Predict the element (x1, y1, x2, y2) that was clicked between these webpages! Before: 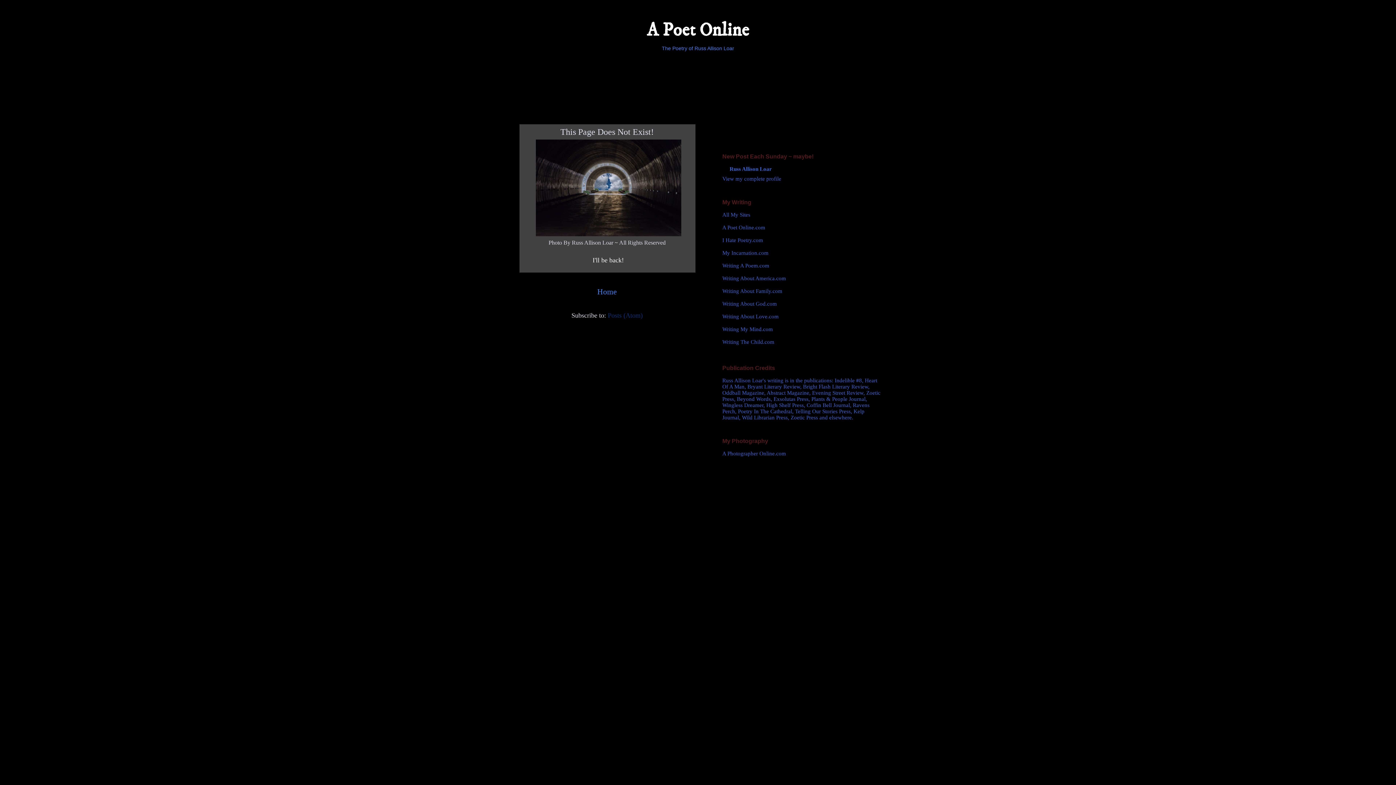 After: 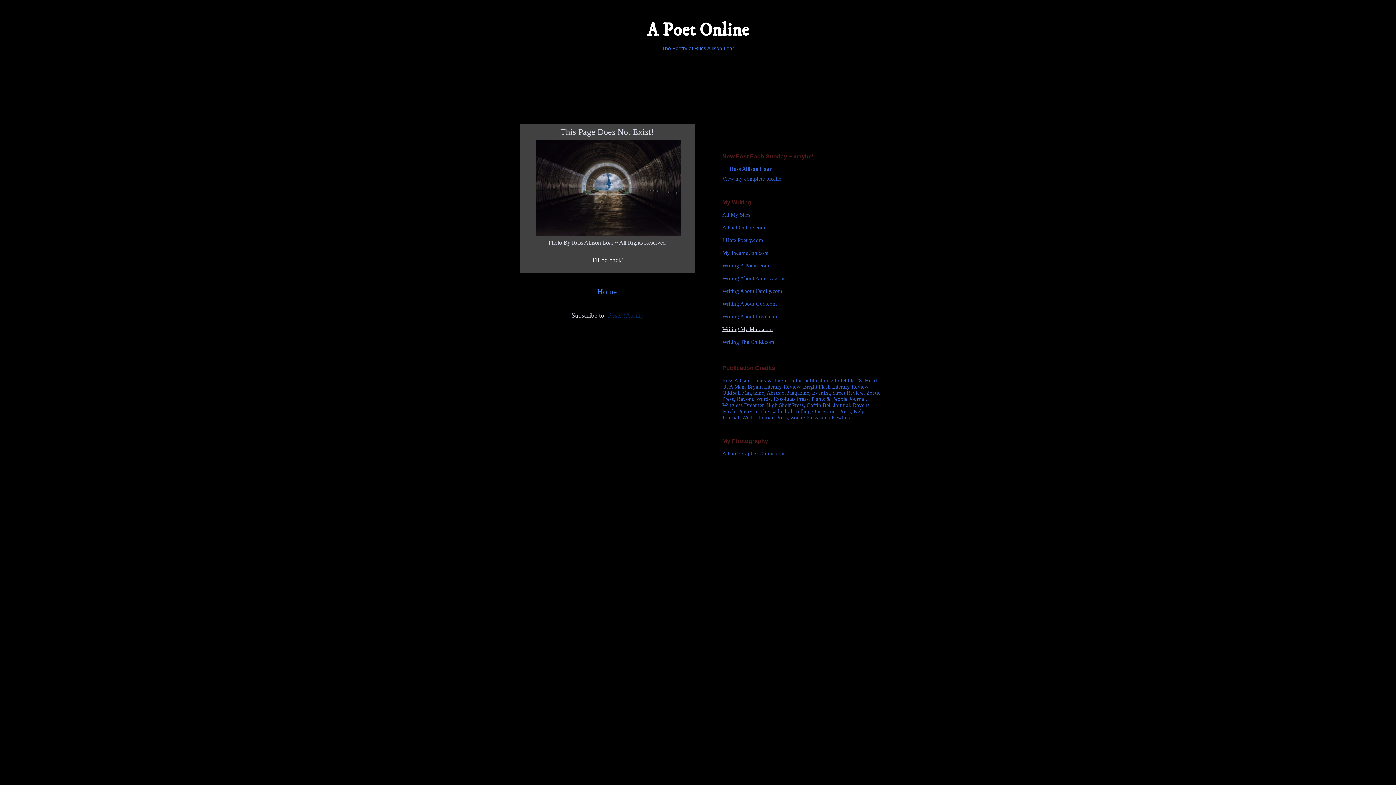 Action: label: Writing My Mind.com bbox: (722, 326, 773, 332)